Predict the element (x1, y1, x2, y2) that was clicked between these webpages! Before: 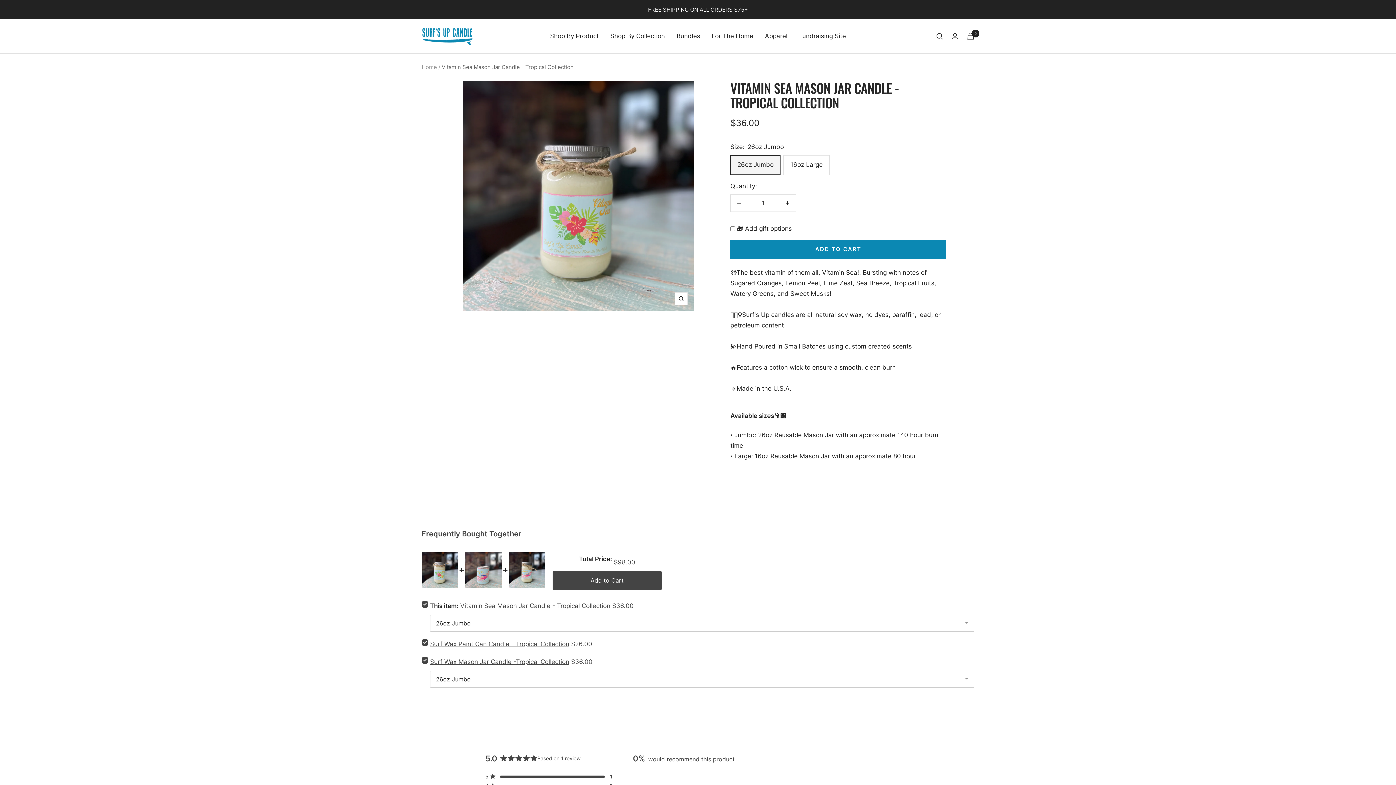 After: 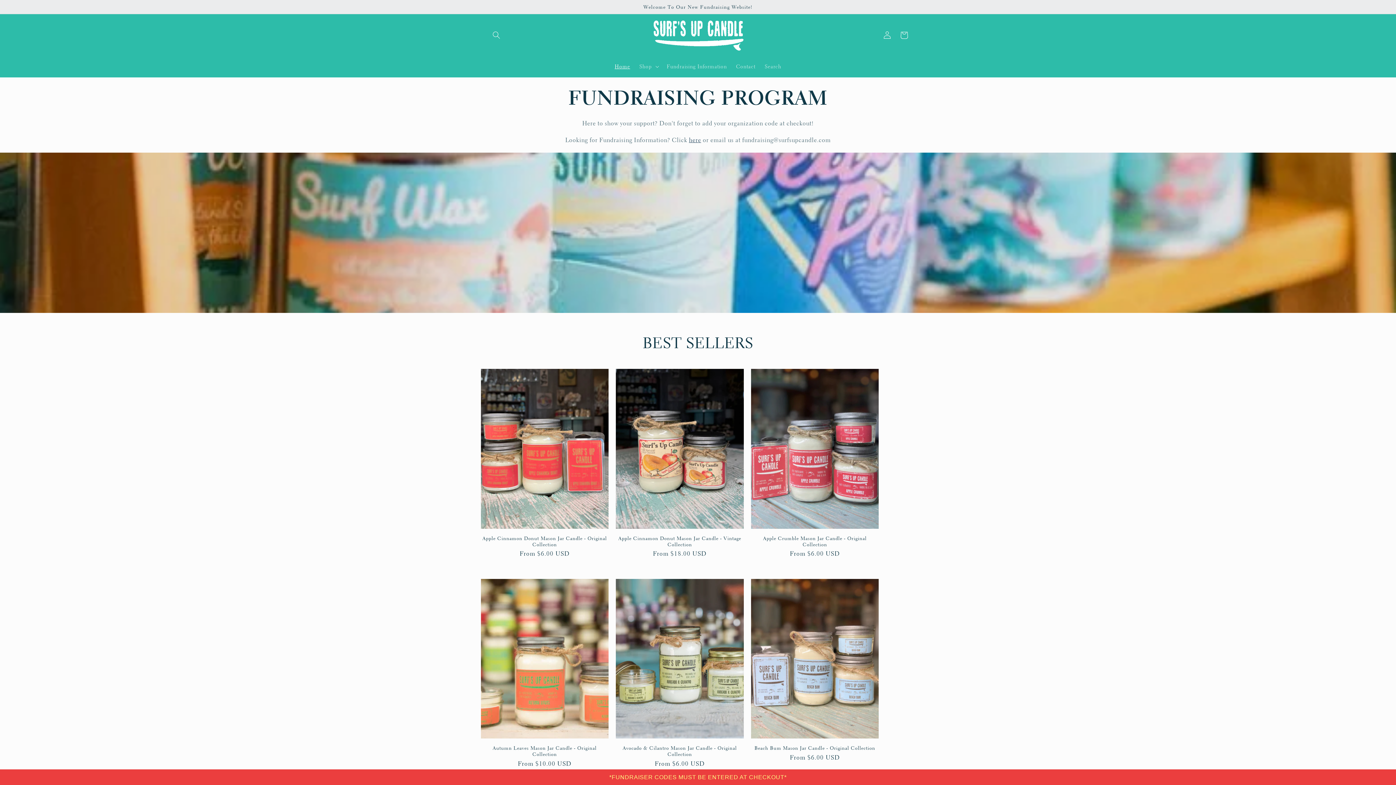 Action: bbox: (799, 31, 846, 41) label: Fundraising Site